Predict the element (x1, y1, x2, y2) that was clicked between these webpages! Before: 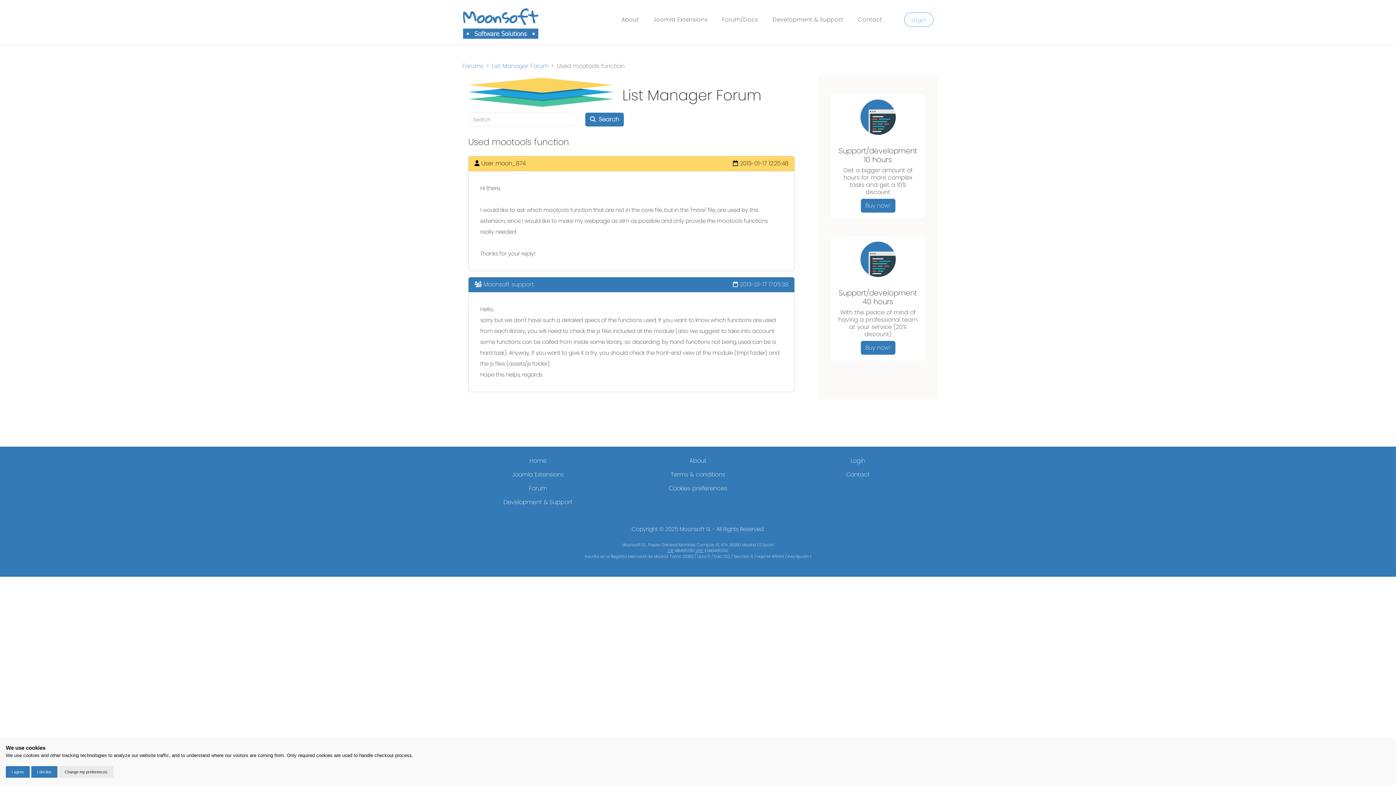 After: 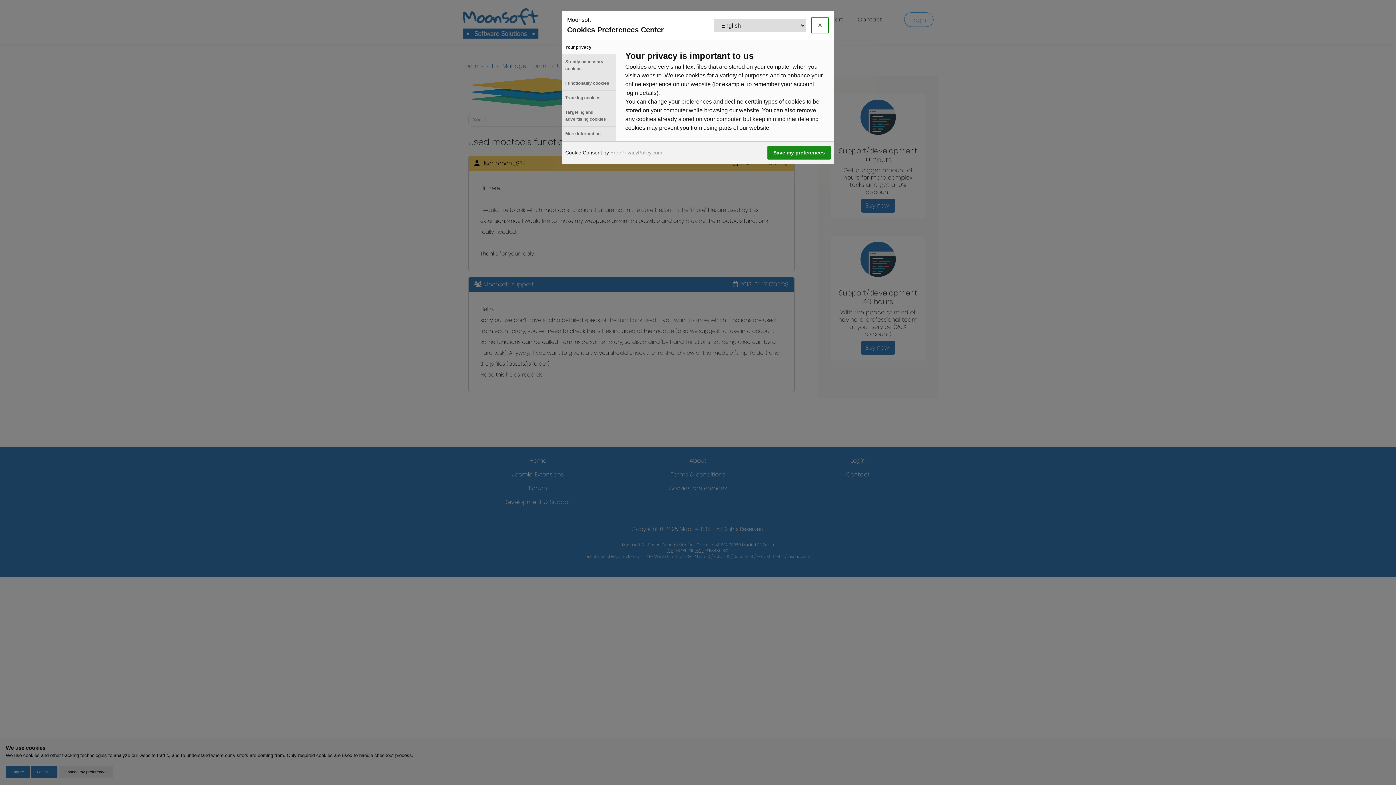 Action: label: Change my preferences bbox: (58, 766, 113, 778)